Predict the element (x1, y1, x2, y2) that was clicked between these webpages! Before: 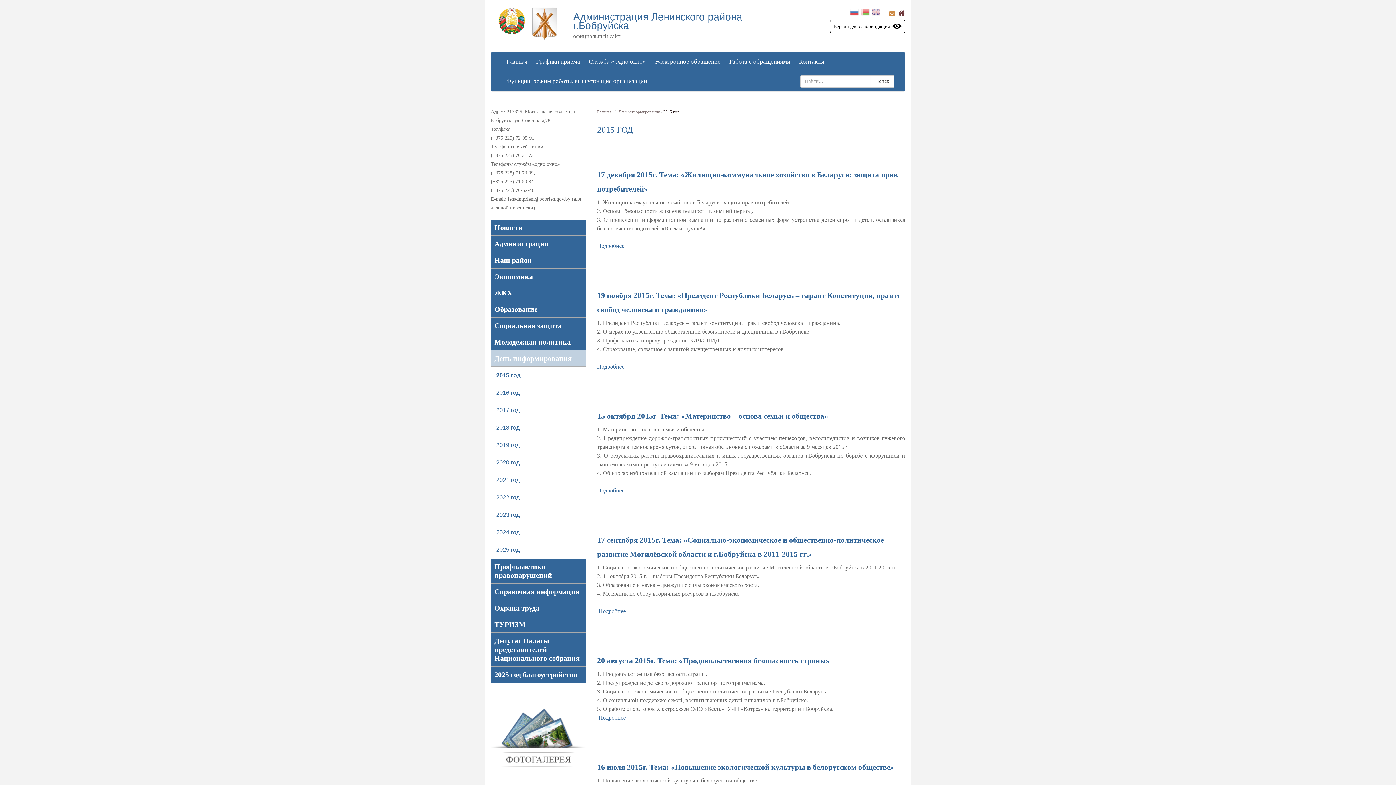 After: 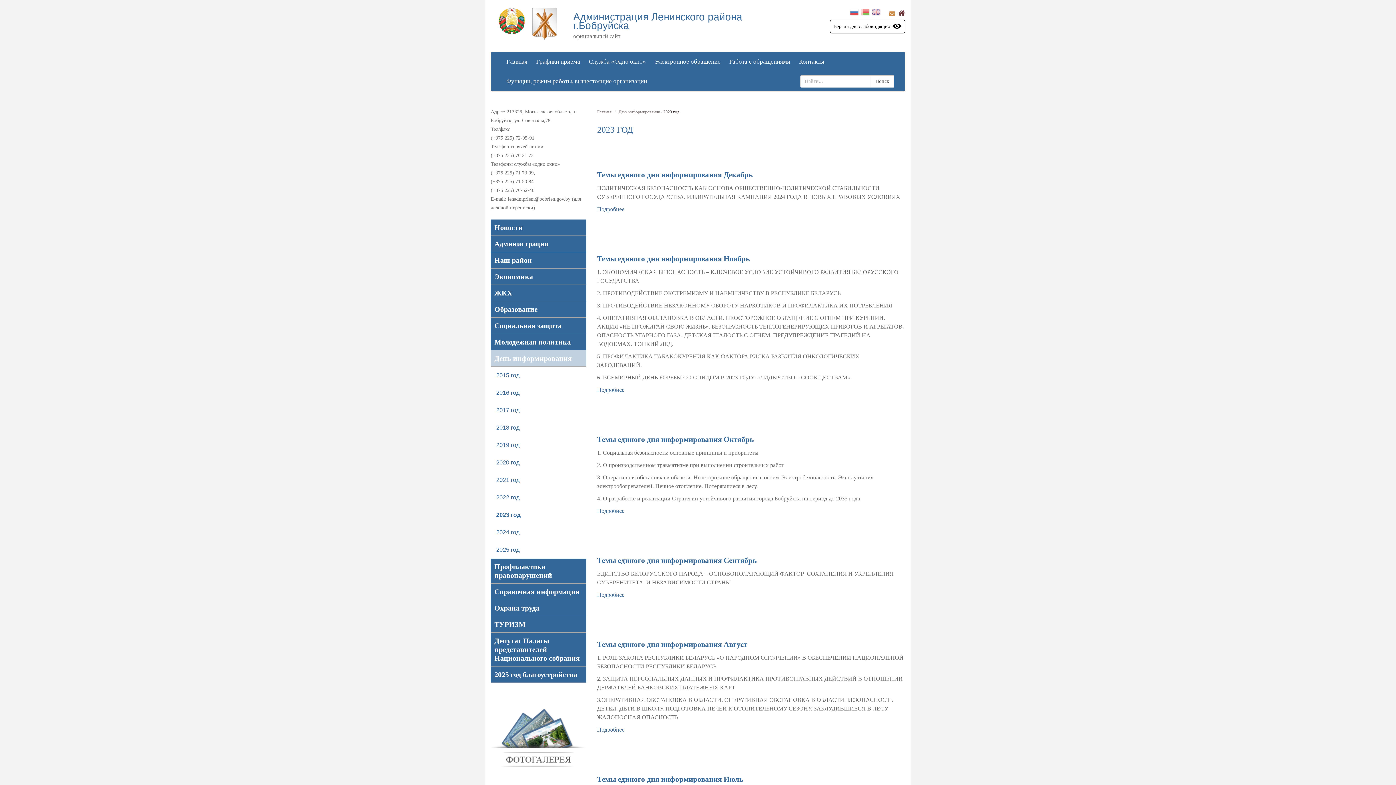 Action: bbox: (496, 512, 519, 518) label: 2023 год